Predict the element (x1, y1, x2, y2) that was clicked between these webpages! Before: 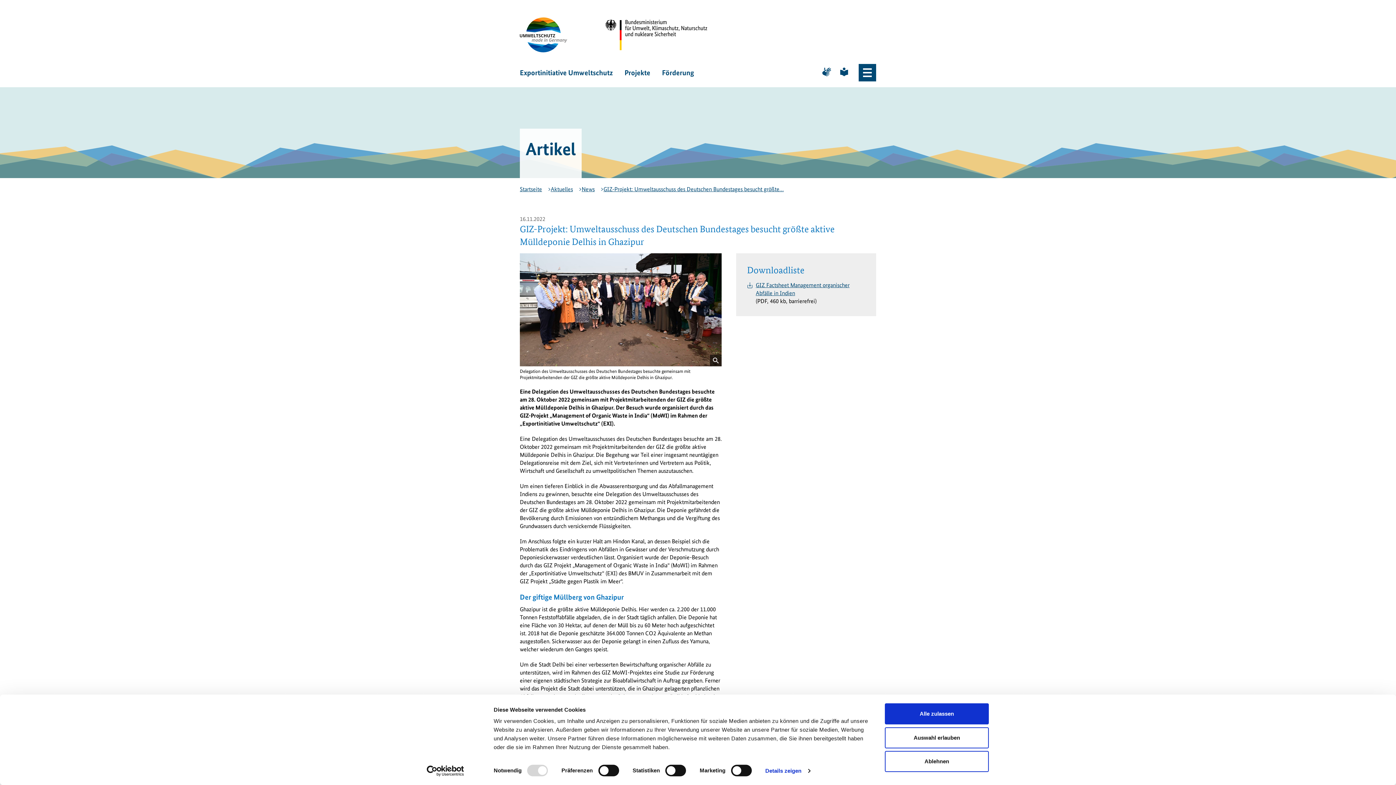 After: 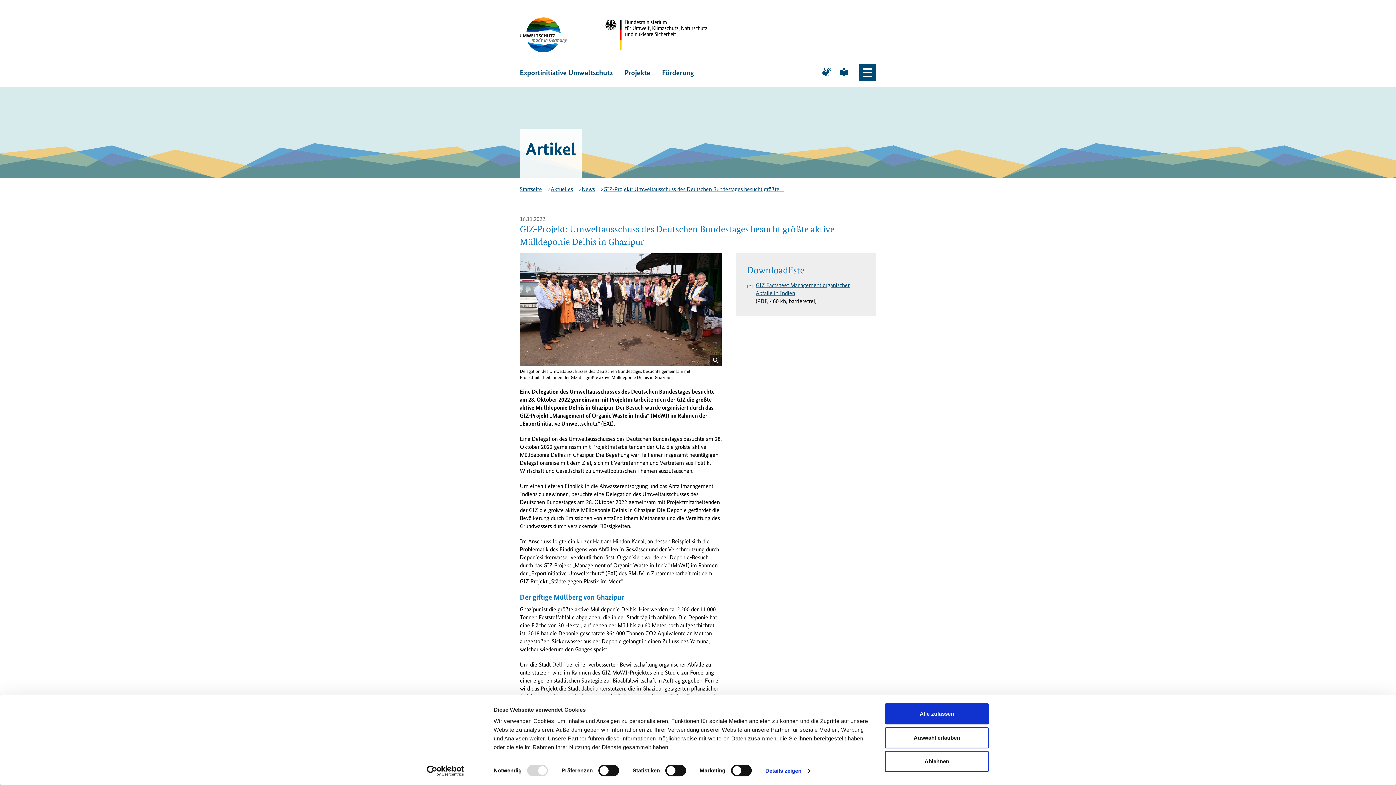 Action: label: GIZ-Projekt: Umweltausschuss des Deutschen Bundestages besucht größte… bbox: (603, 185, 784, 192)